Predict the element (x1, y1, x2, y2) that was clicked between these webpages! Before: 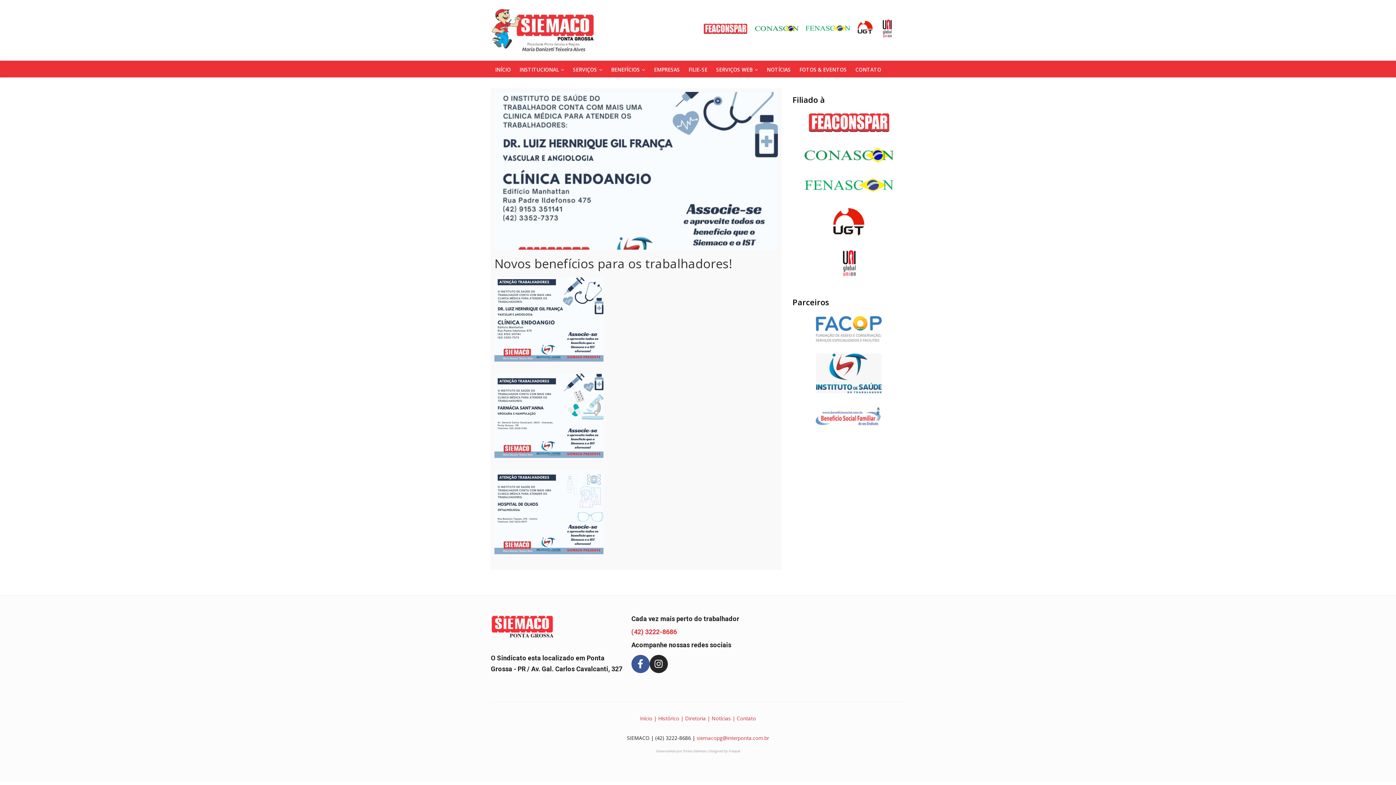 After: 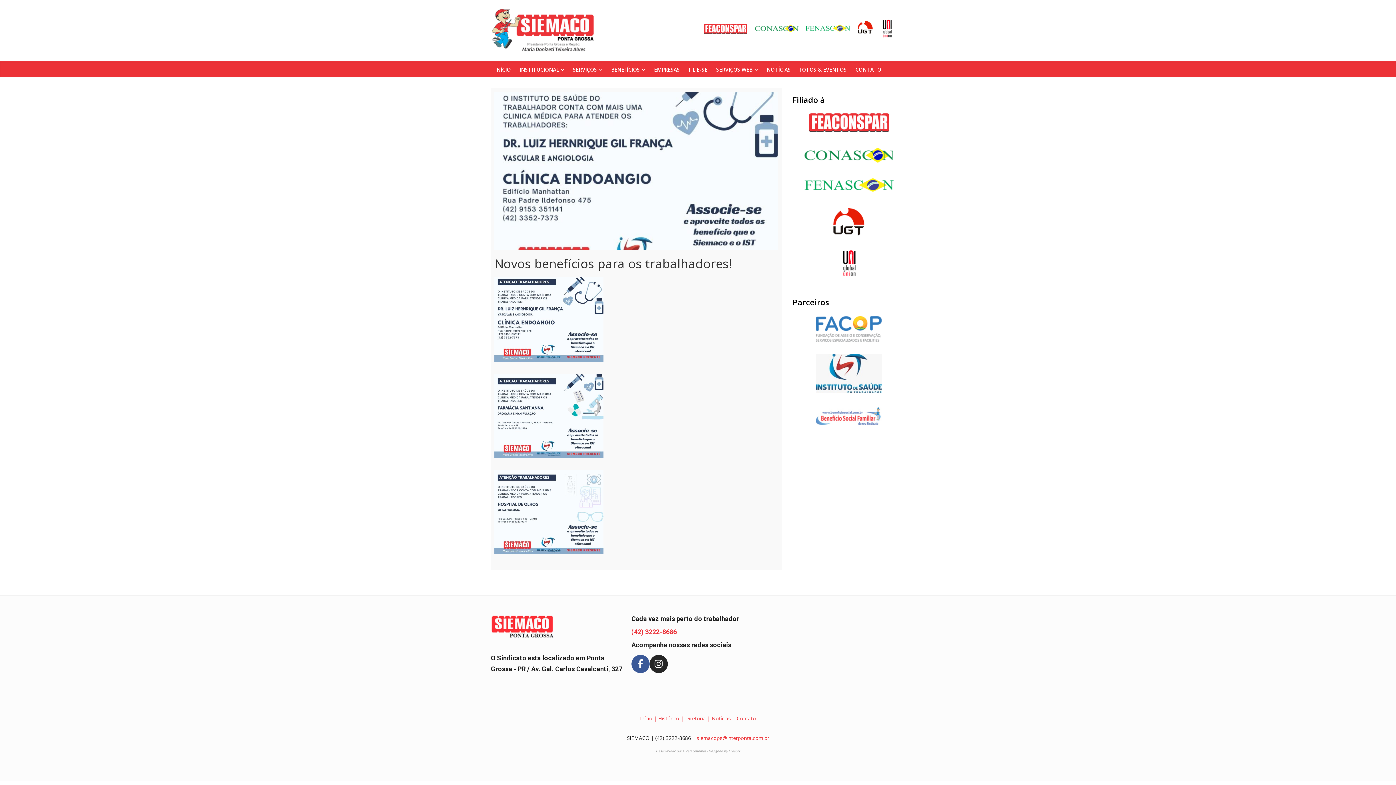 Action: bbox: (816, 353, 881, 400)